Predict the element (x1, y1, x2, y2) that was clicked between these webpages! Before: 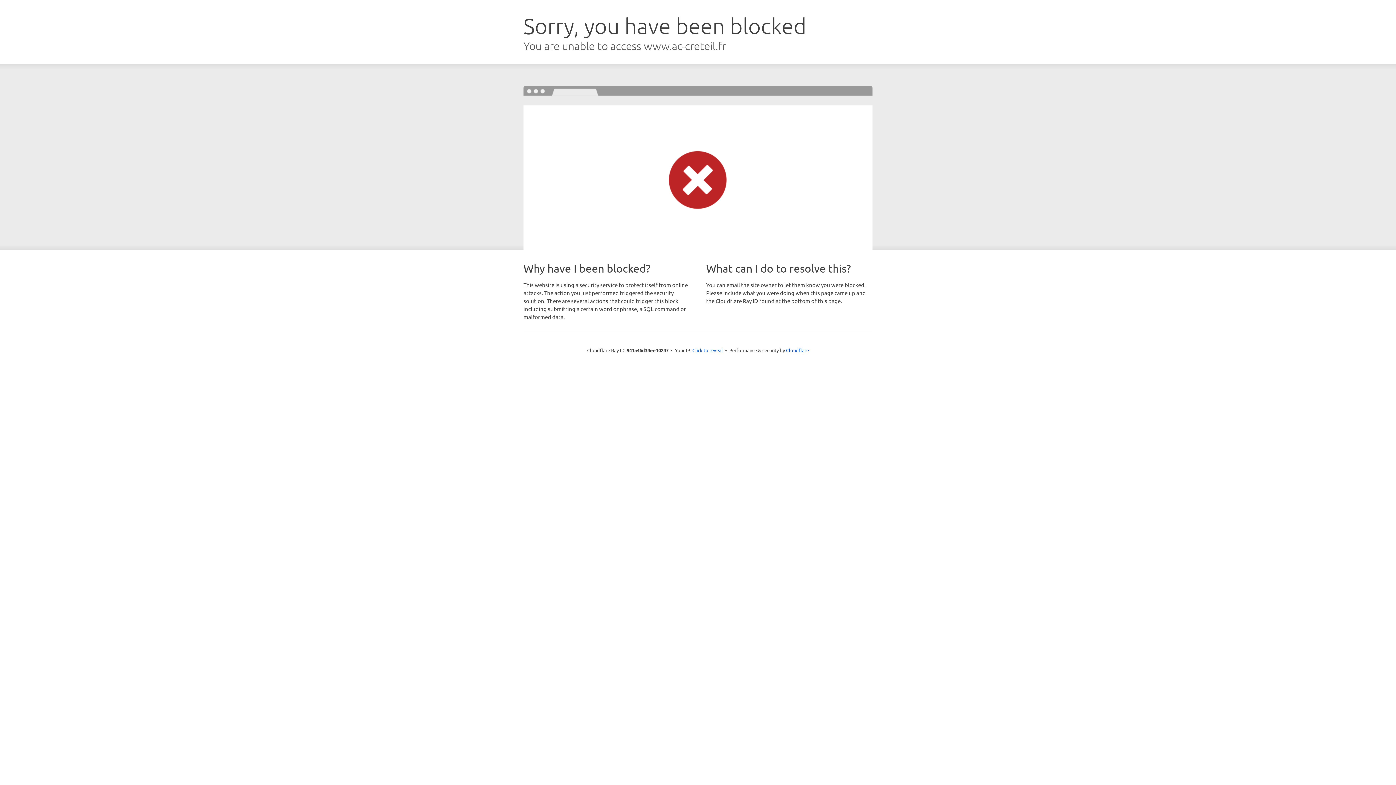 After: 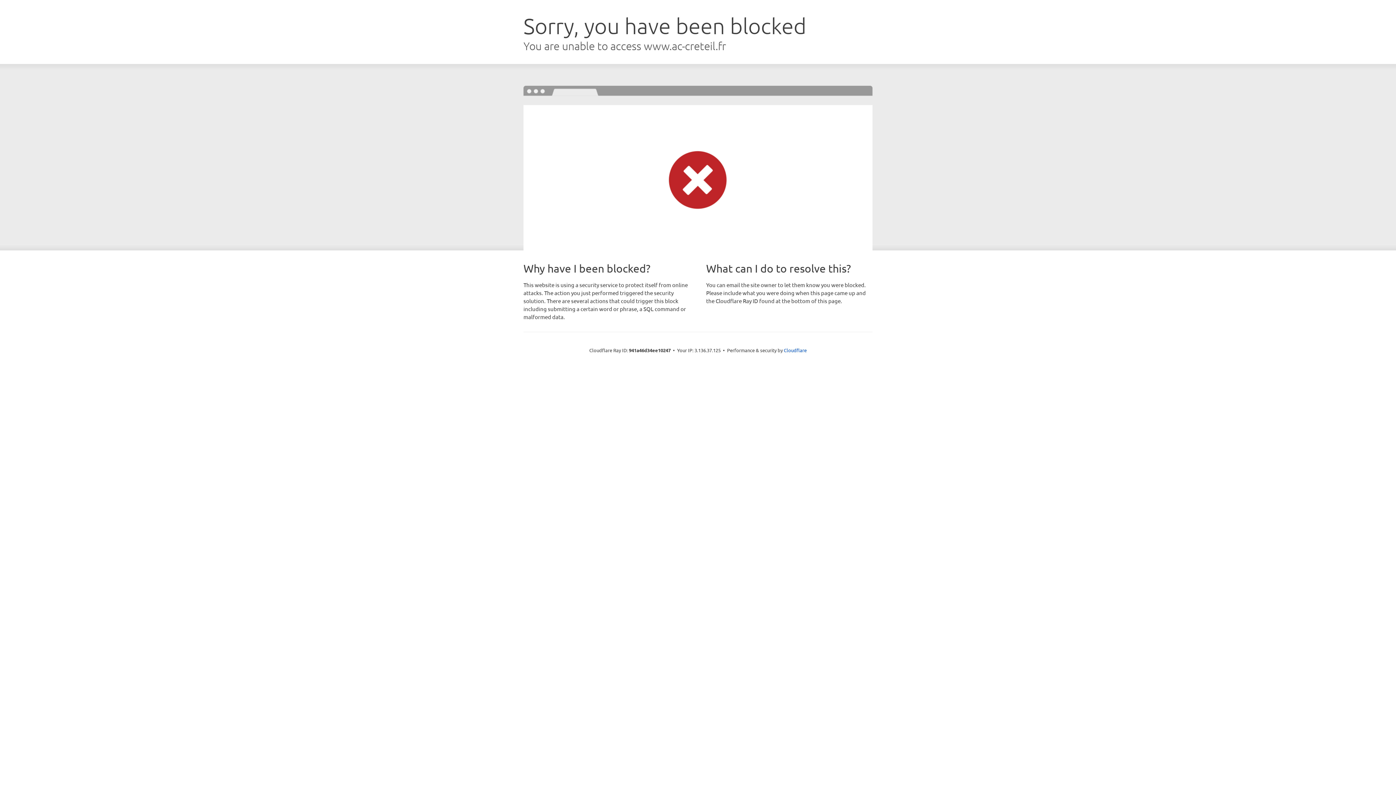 Action: bbox: (692, 346, 723, 353) label: Click to reveal